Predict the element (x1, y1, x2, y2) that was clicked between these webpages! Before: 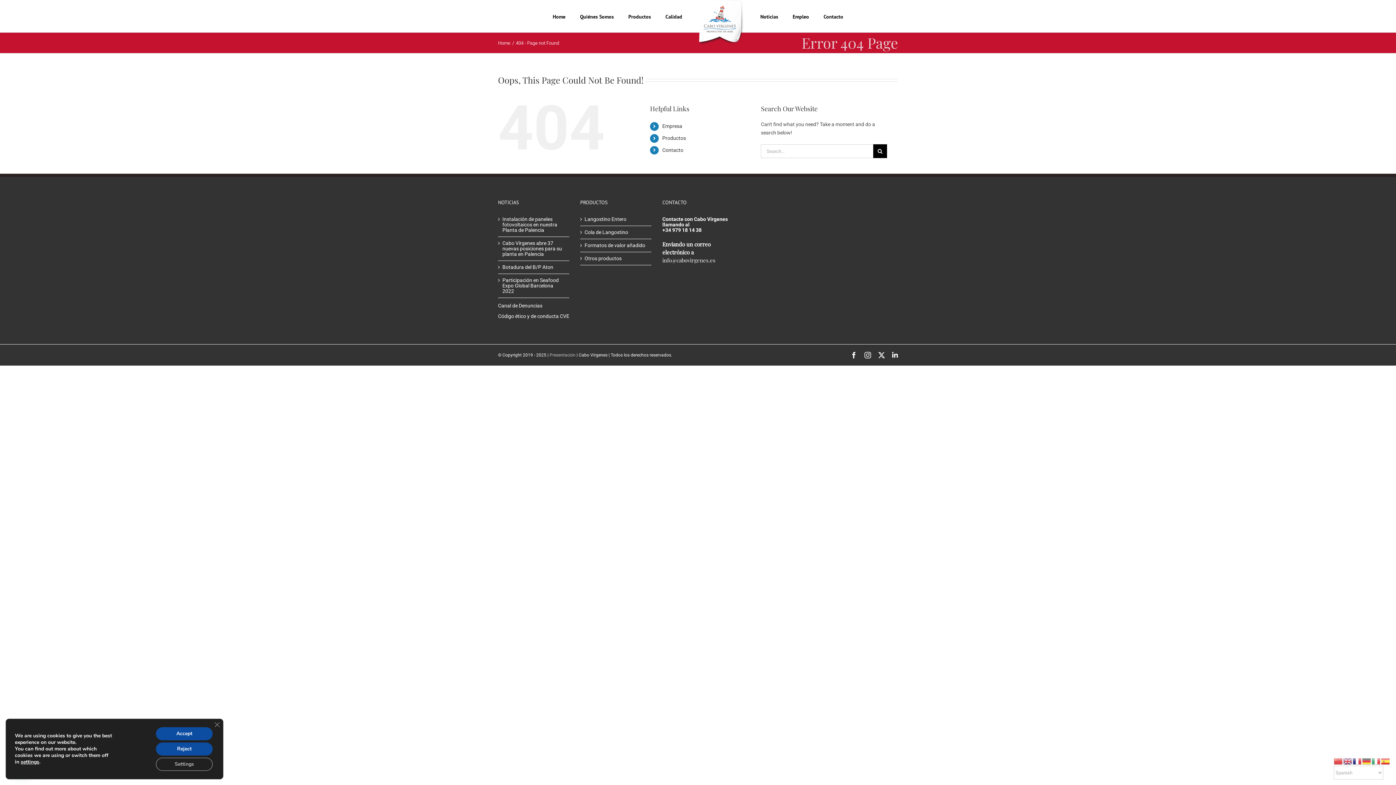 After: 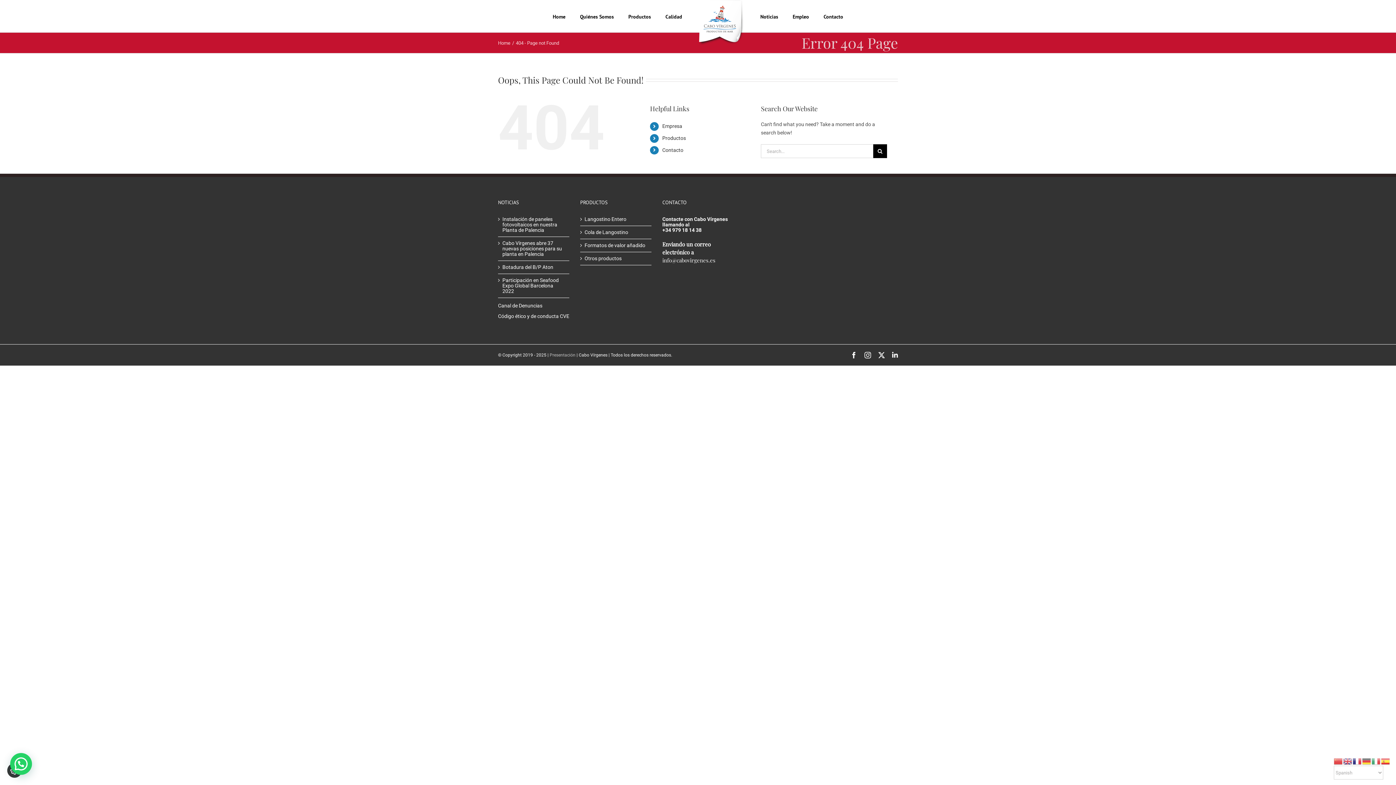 Action: bbox: (210, 718, 223, 731) label: Close GDPR Cookie Banner